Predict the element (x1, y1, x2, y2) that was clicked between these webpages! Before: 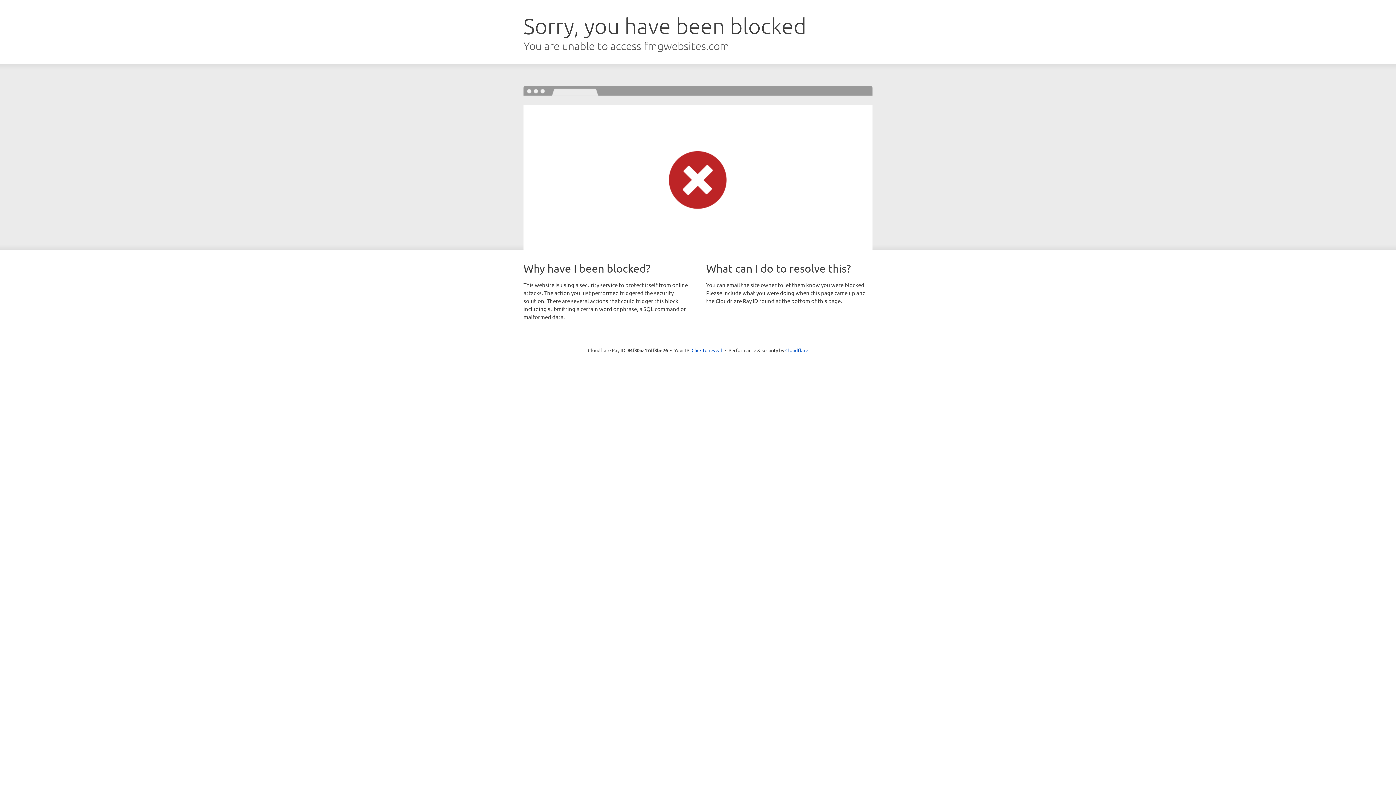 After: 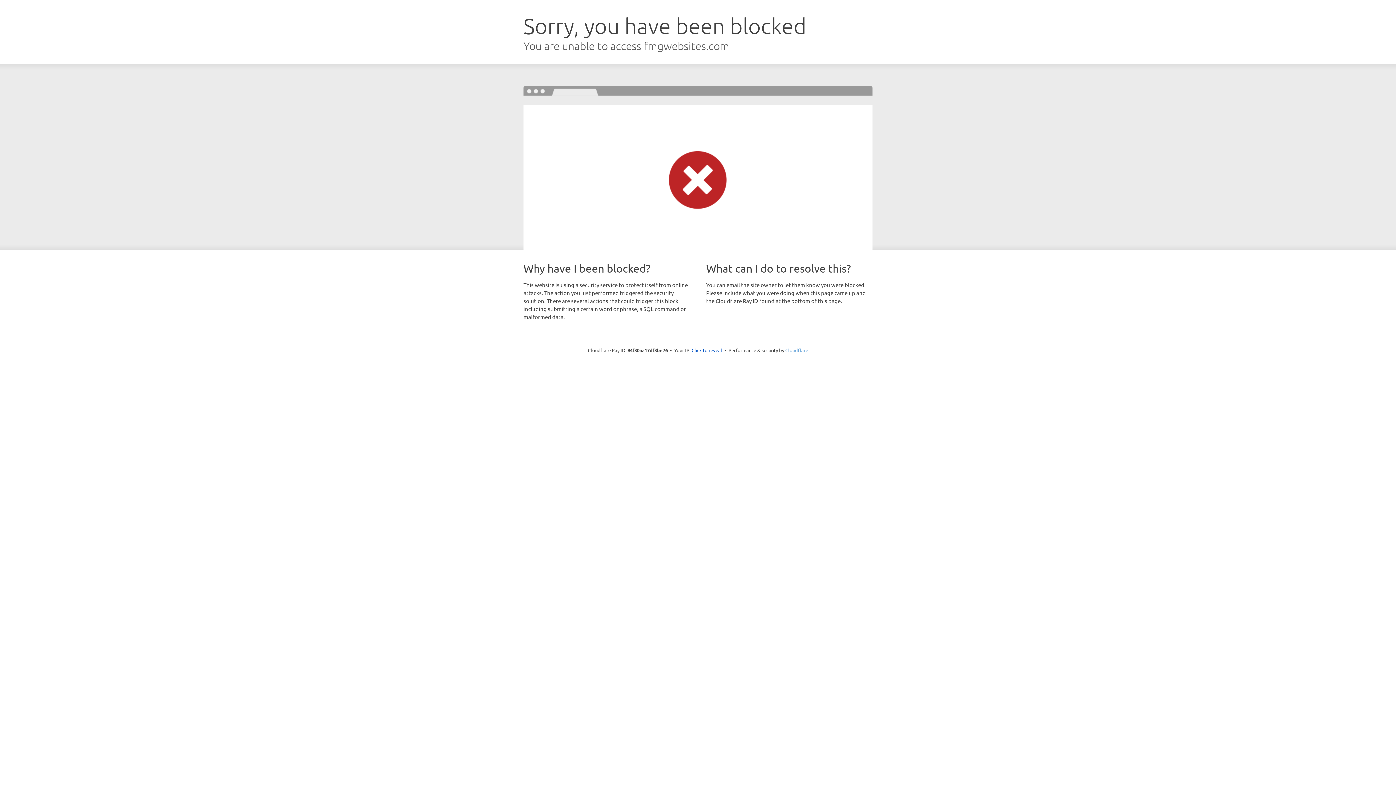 Action: bbox: (785, 347, 808, 353) label: Cloudflare